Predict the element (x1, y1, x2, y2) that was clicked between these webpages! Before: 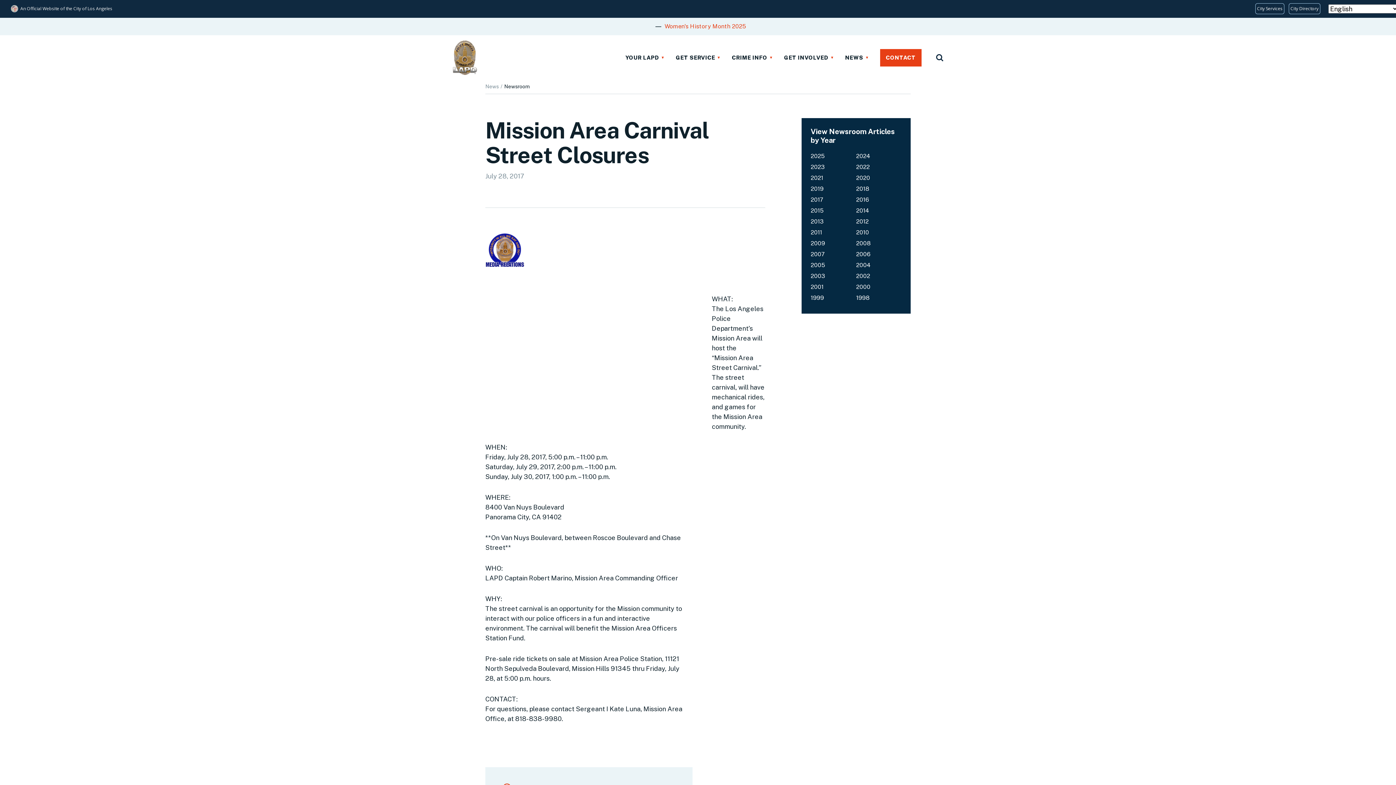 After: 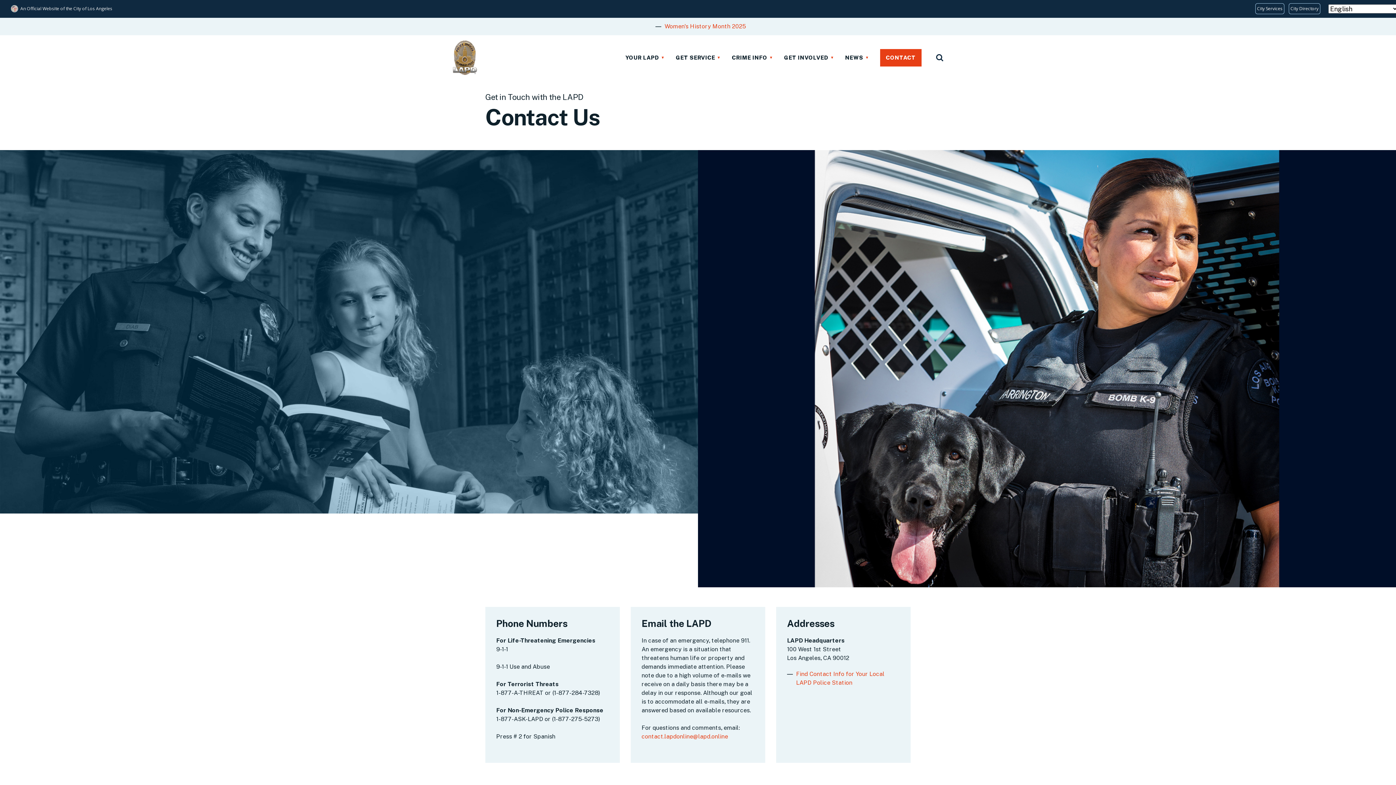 Action: label: CONTACT bbox: (880, 49, 921, 66)